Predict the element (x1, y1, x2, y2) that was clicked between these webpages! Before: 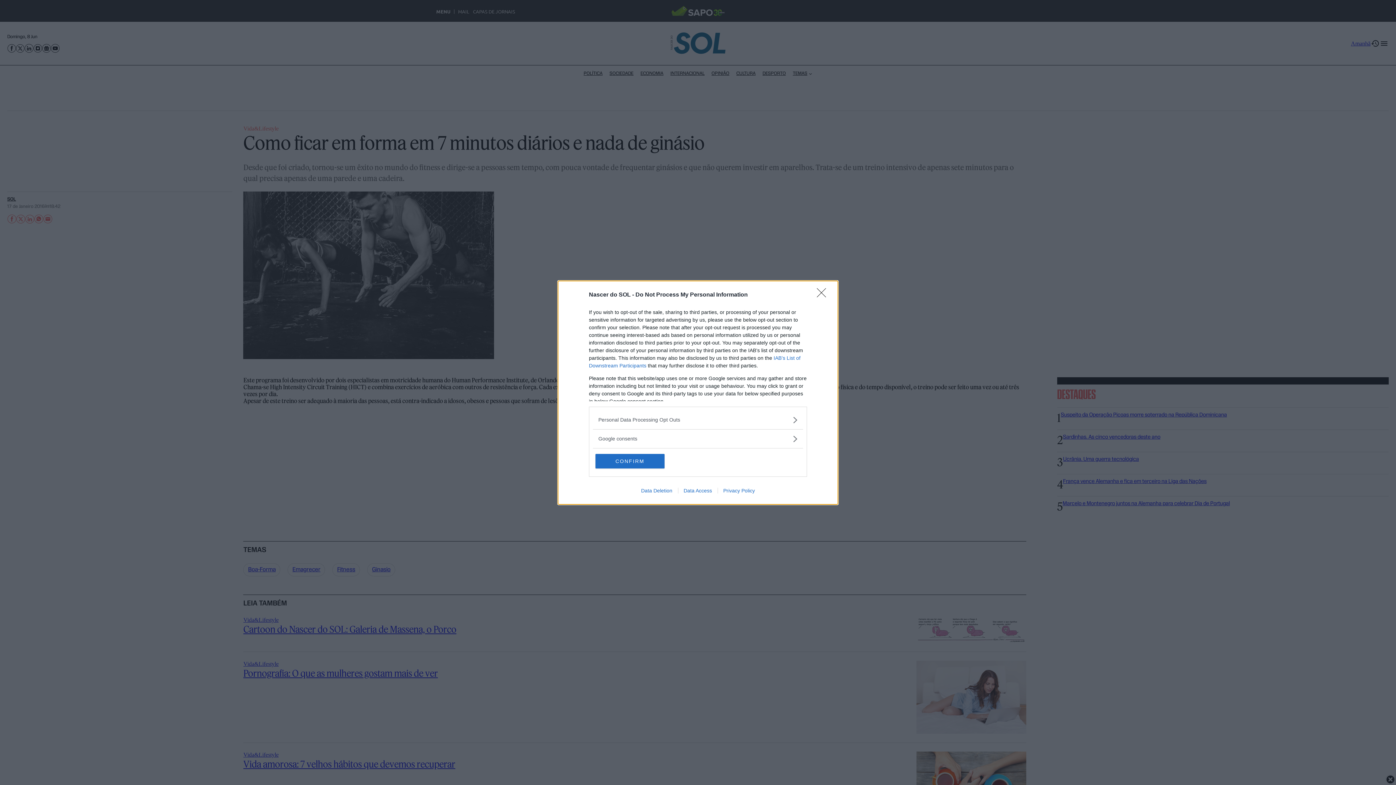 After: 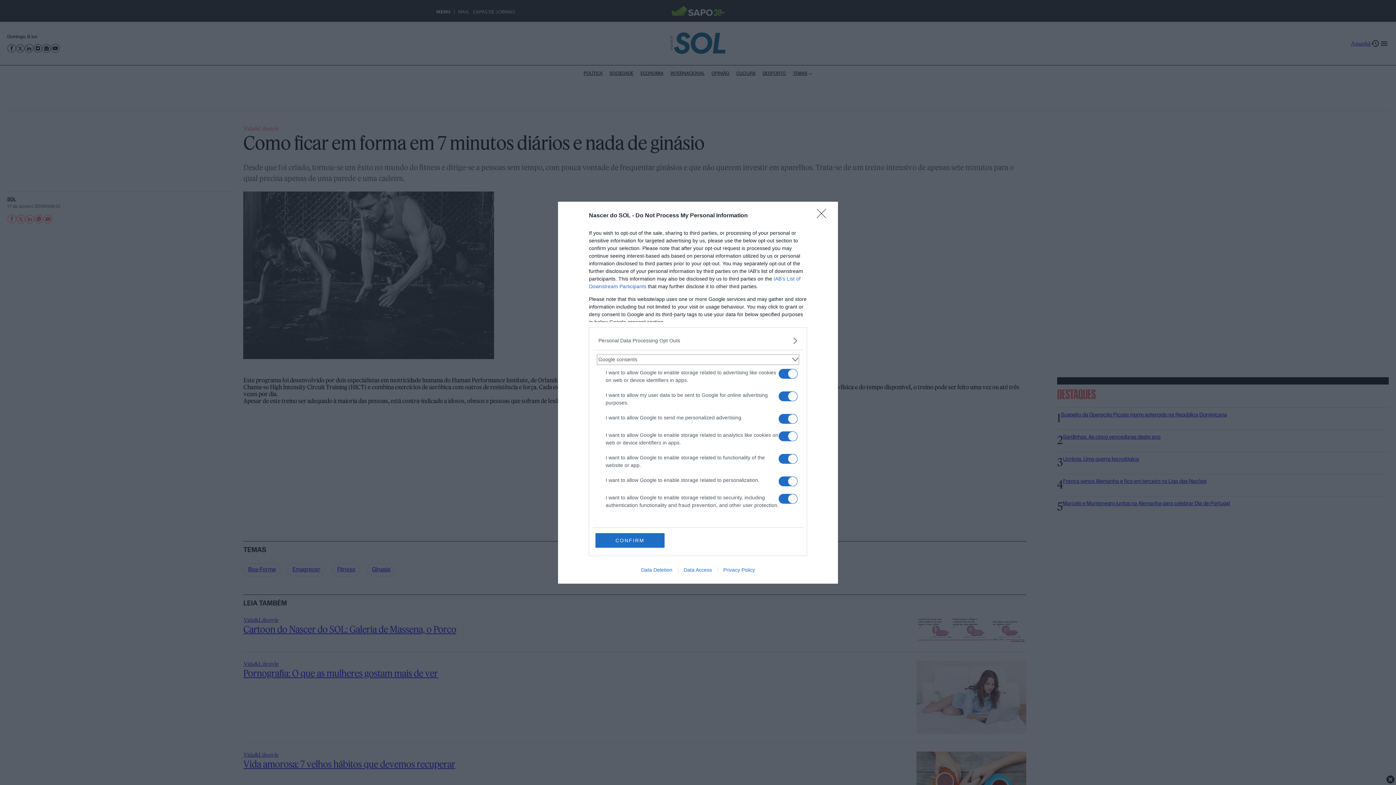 Action: bbox: (598, 435, 797, 442) label: Google consents